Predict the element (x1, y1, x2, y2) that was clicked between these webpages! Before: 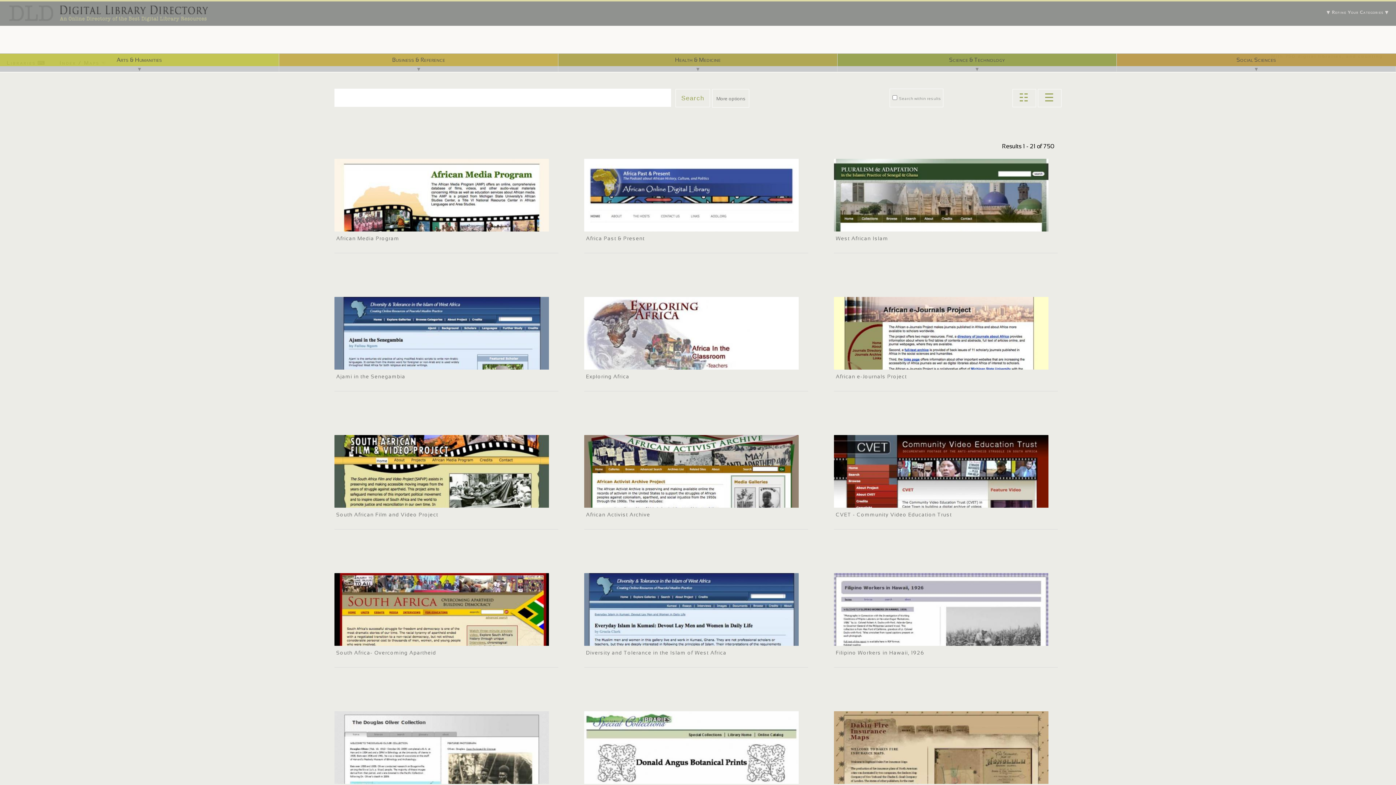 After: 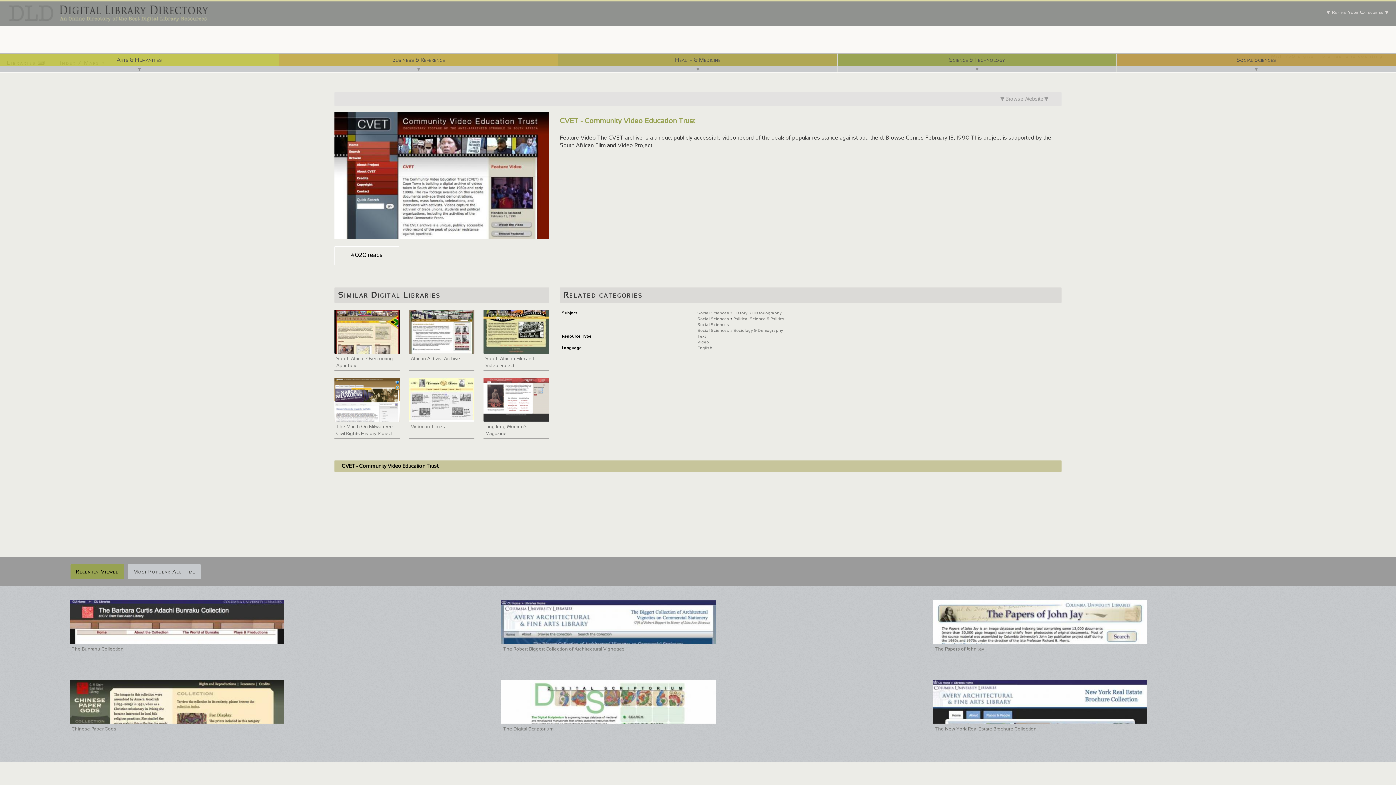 Action: label: View Details bbox: (838, 488, 910, 495)